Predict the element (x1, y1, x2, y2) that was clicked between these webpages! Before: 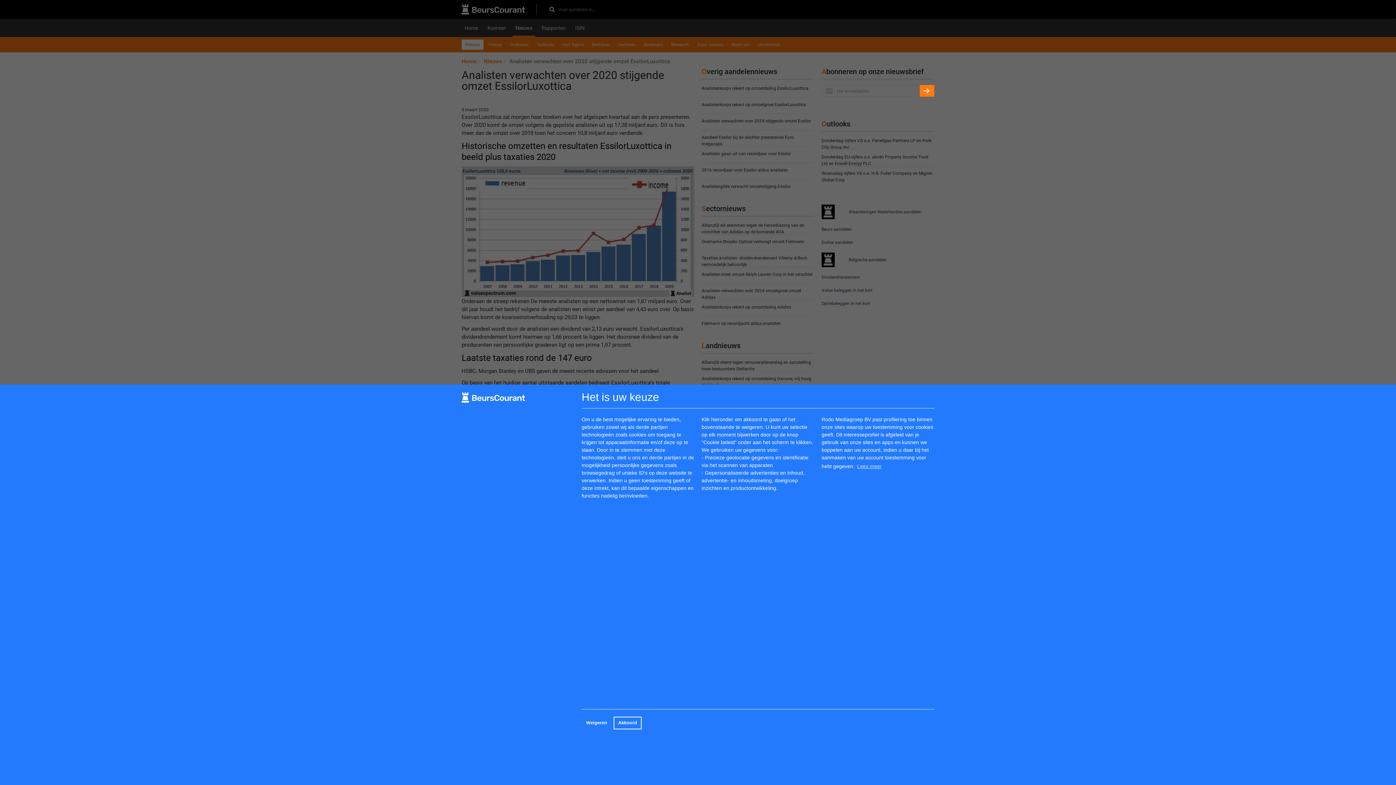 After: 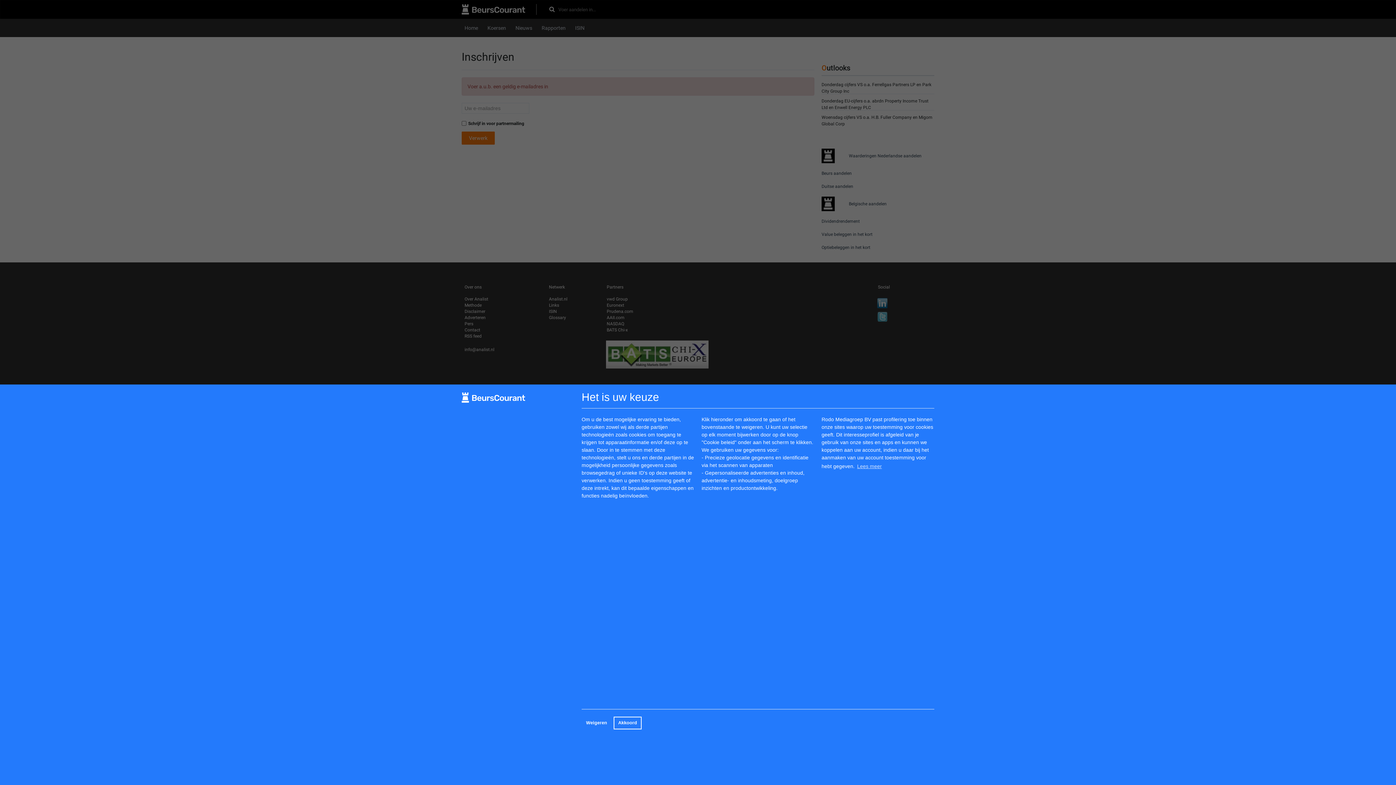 Action: bbox: (920, 85, 934, 96)